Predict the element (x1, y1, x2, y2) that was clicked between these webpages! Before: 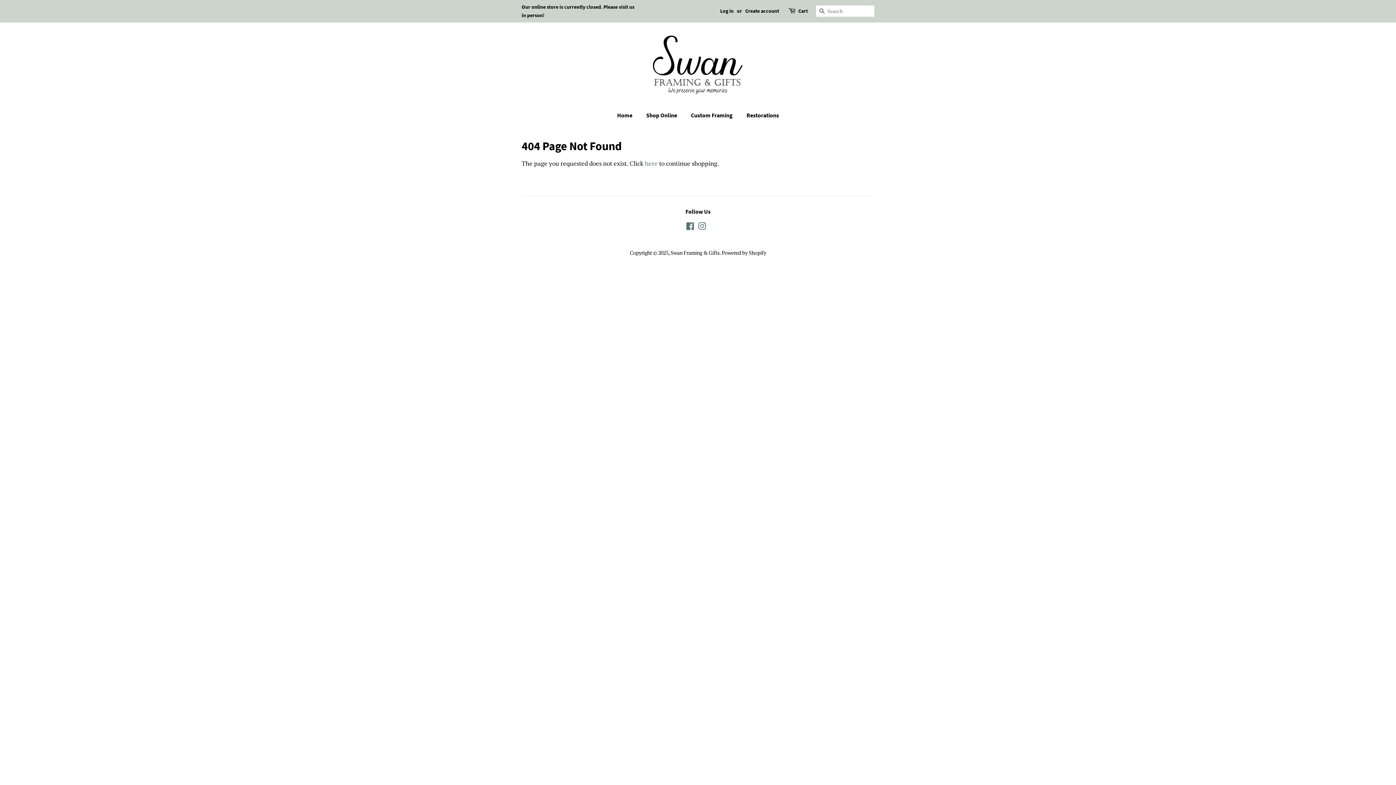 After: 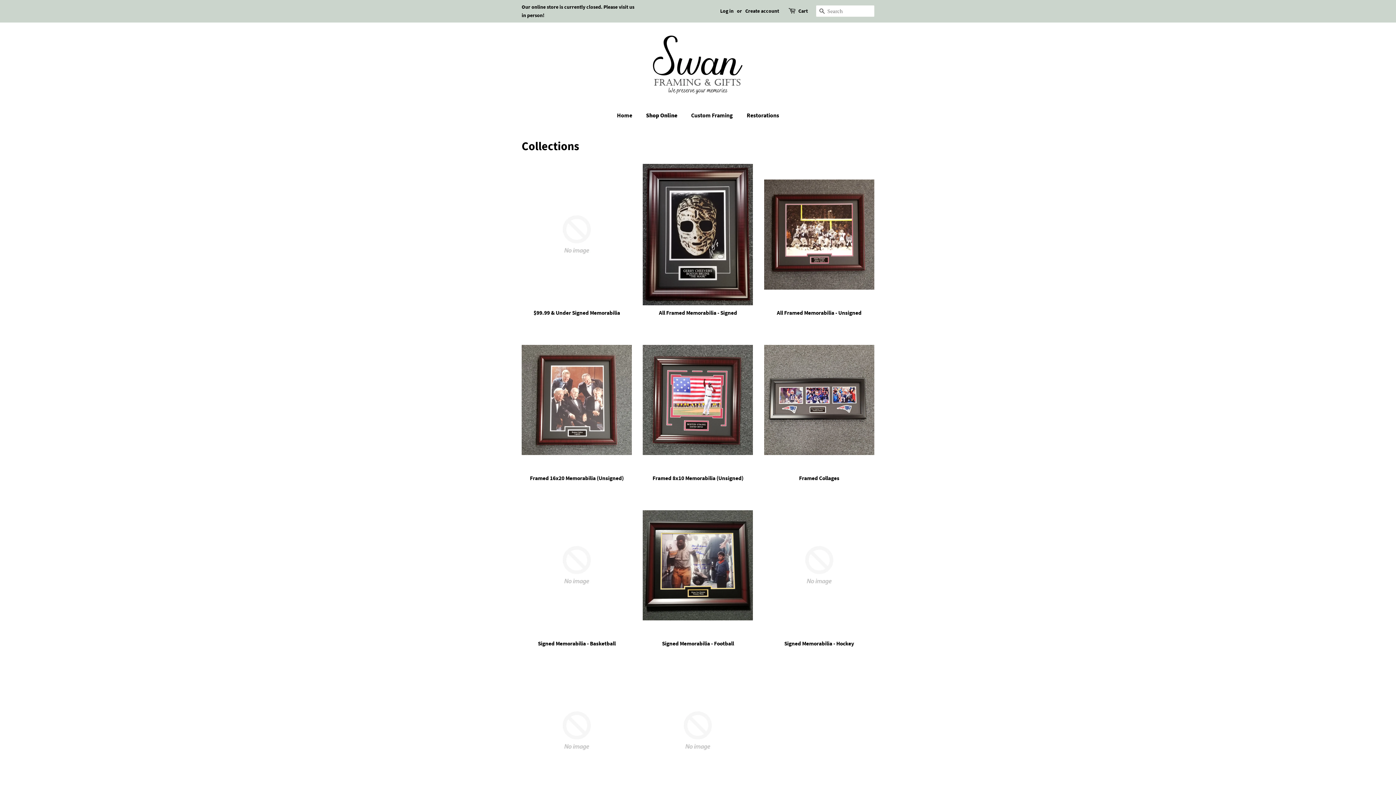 Action: bbox: (640, 108, 684, 122) label: Shop Online